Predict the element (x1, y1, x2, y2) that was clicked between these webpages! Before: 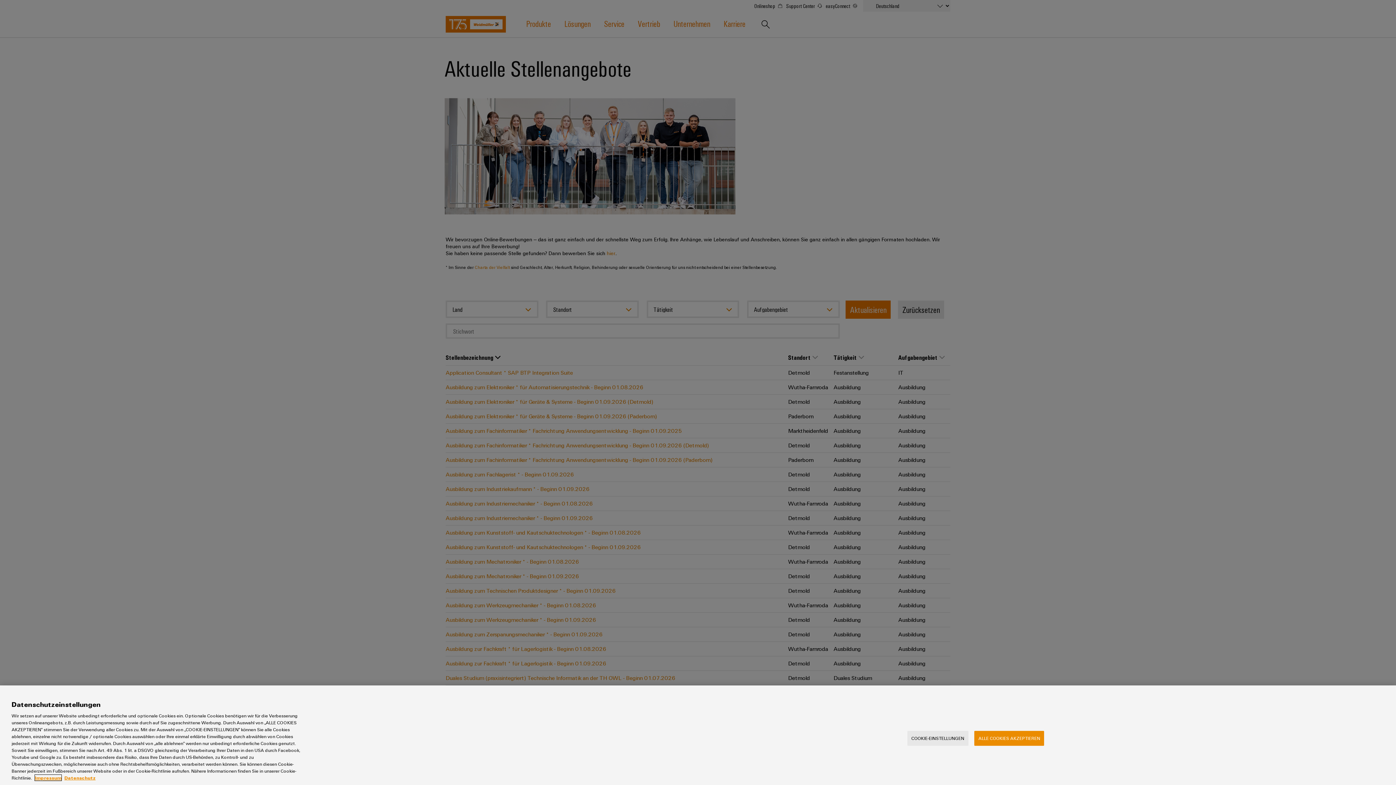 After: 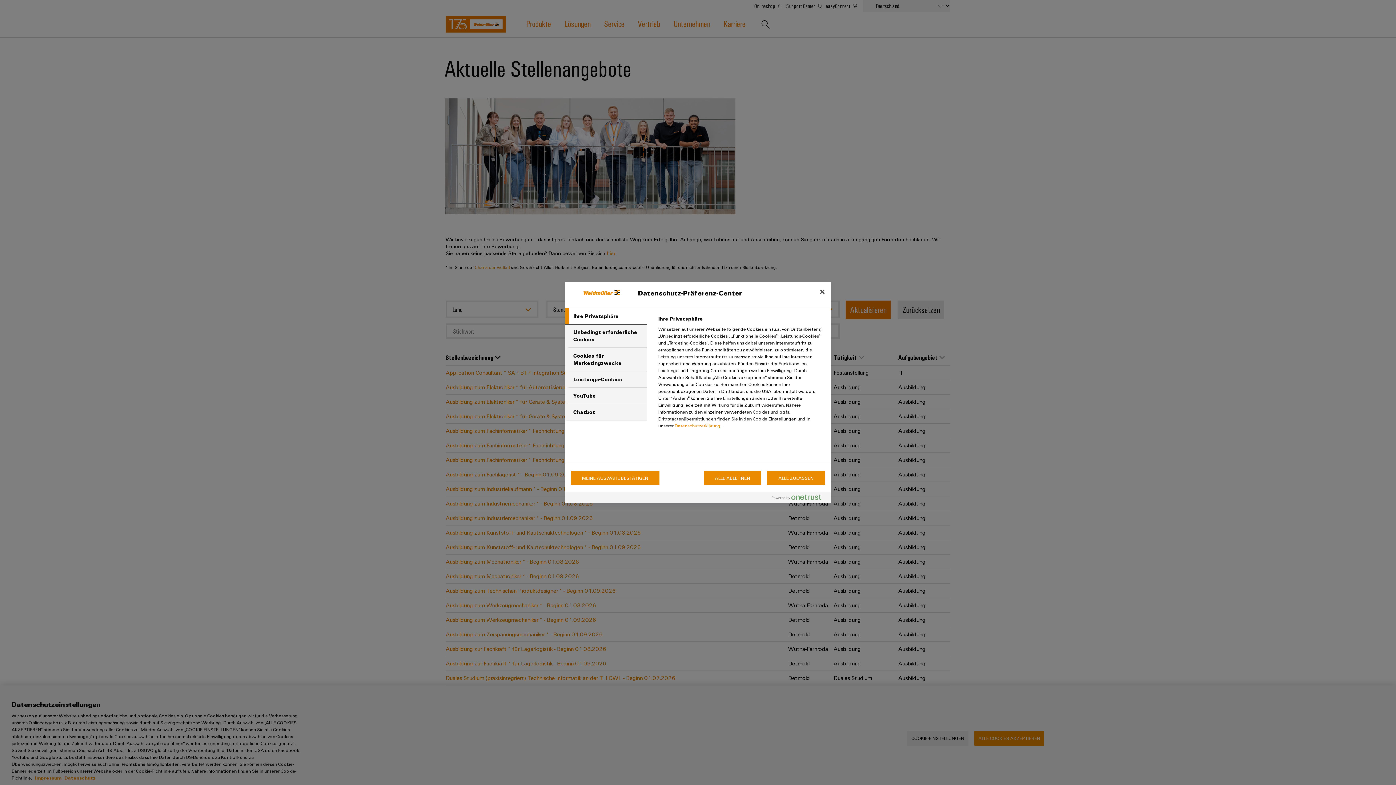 Action: label: COOKIE-EINSTELLUNGEN bbox: (907, 731, 968, 746)